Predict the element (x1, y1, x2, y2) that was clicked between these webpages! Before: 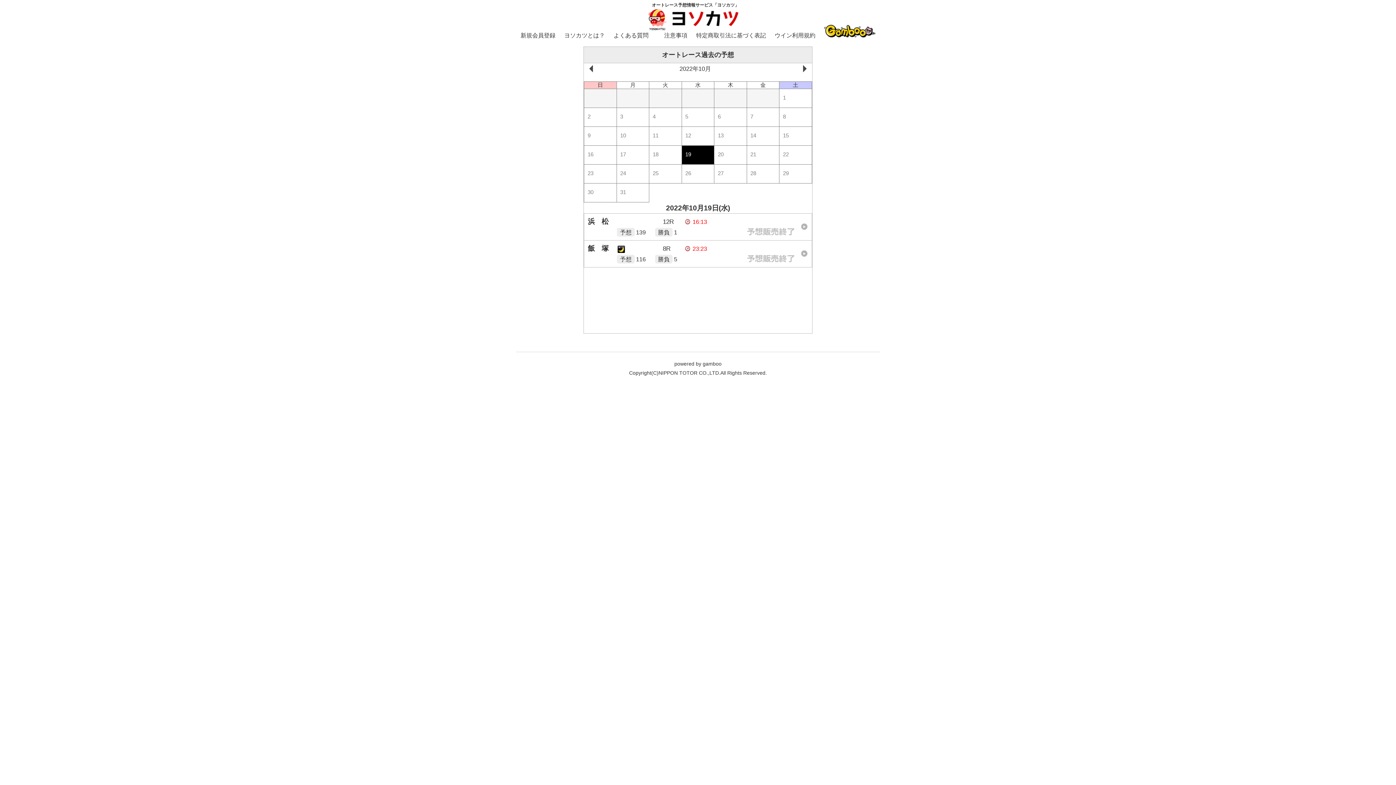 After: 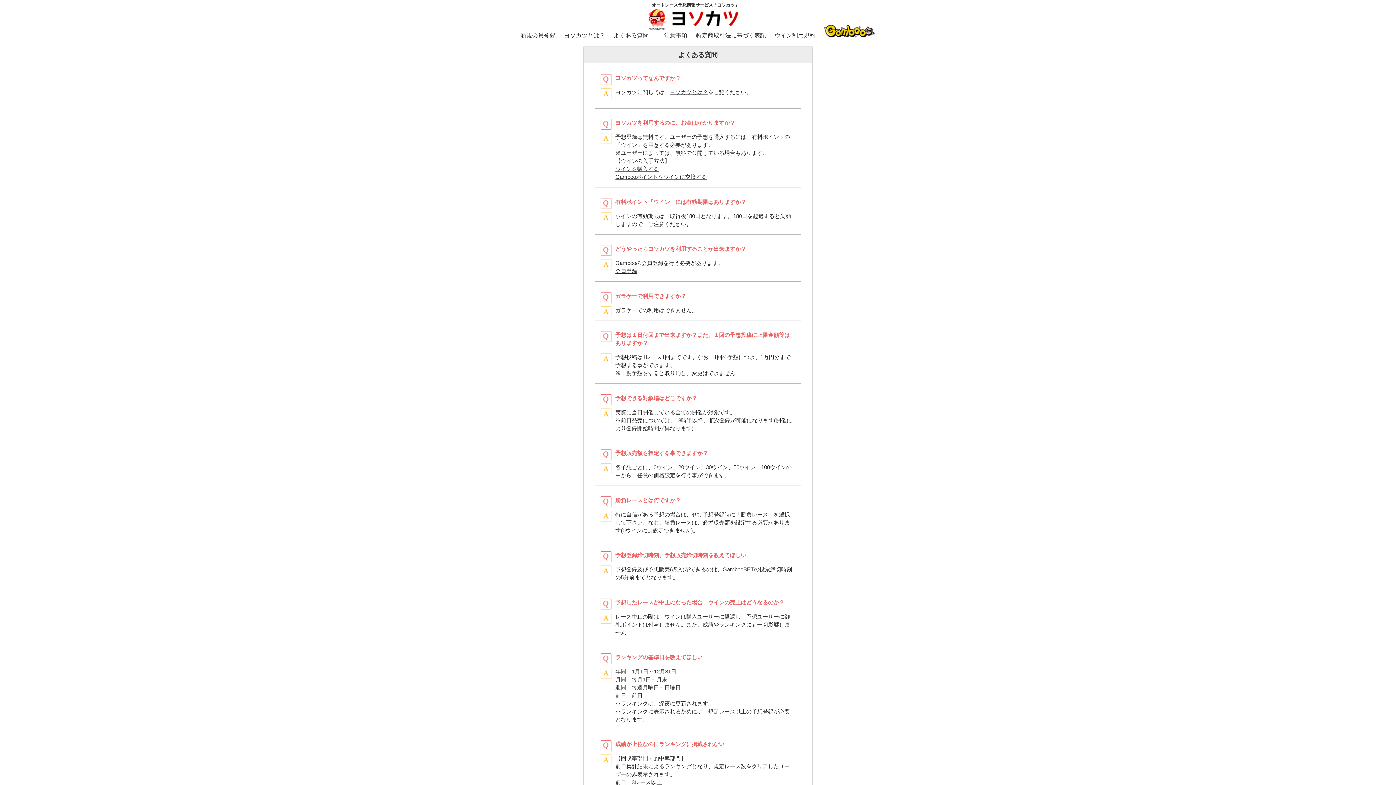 Action: bbox: (609, 24, 653, 46) label: よくある質問